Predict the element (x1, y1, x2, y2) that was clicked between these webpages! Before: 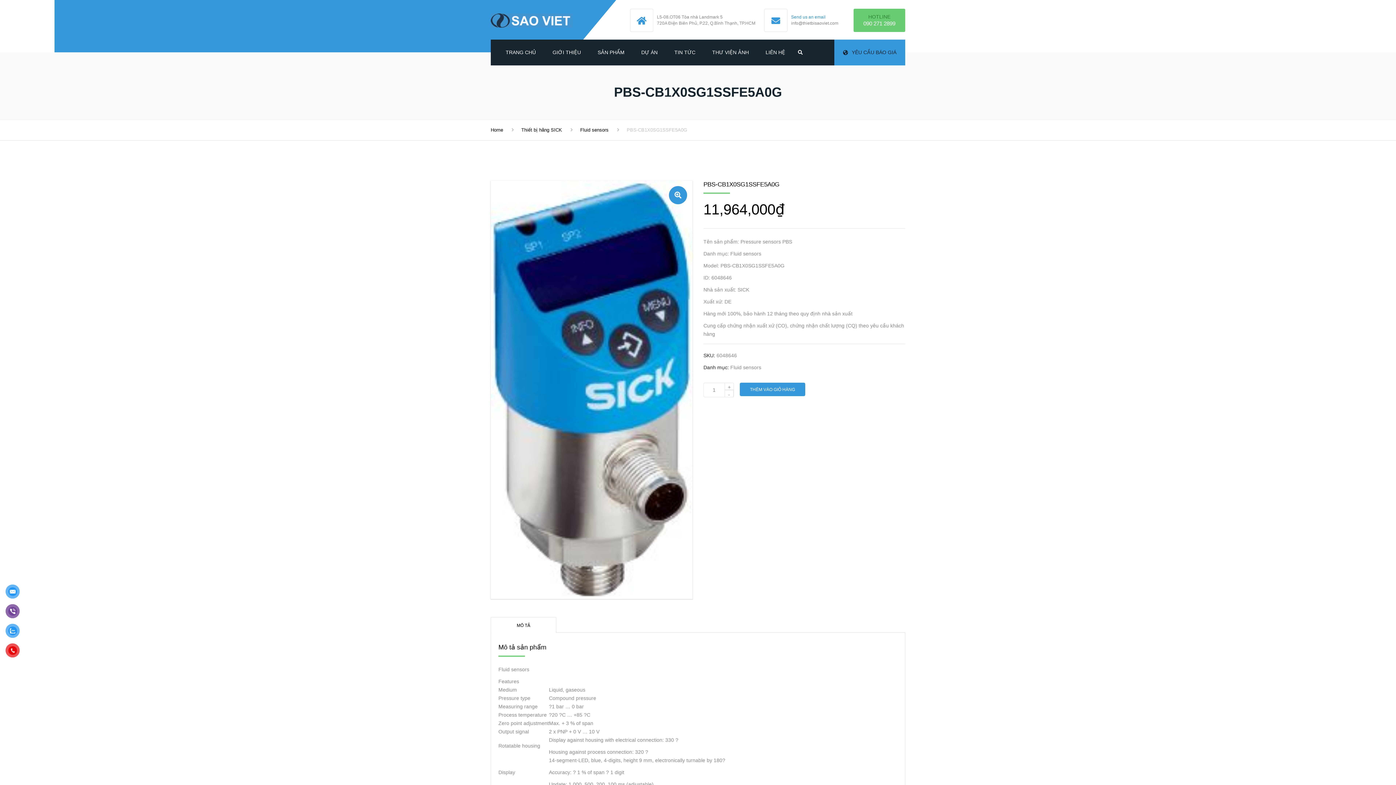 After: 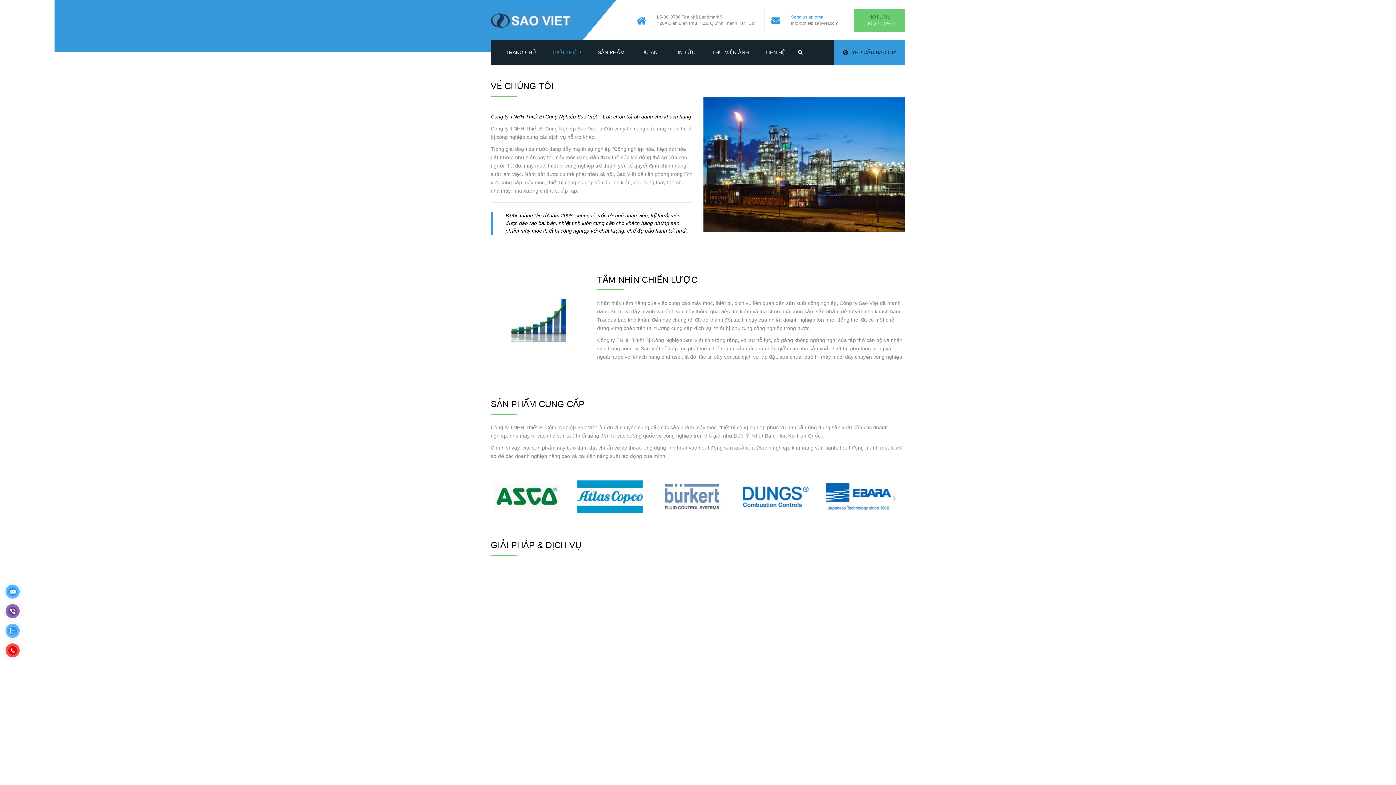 Action: label: GIỚI THIỆU bbox: (545, 39, 588, 65)